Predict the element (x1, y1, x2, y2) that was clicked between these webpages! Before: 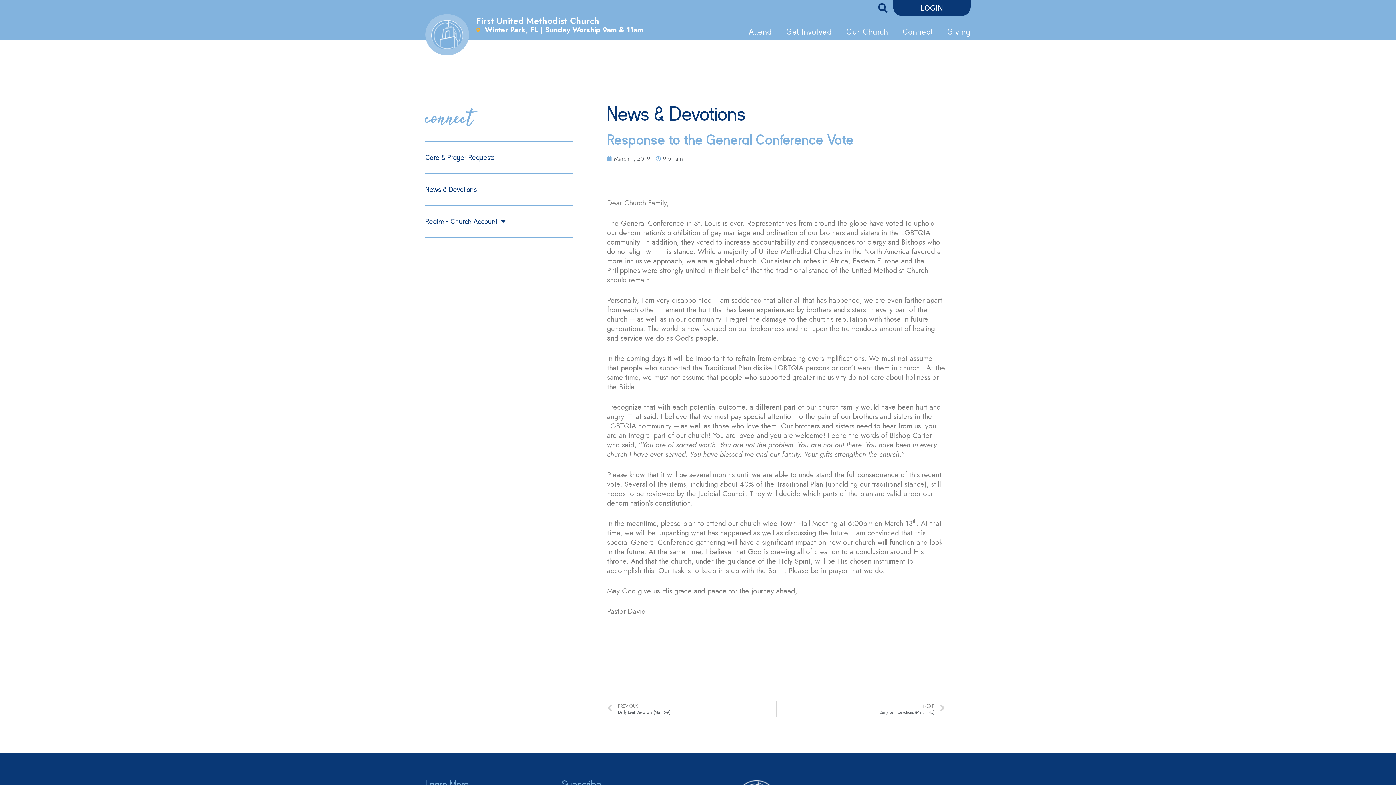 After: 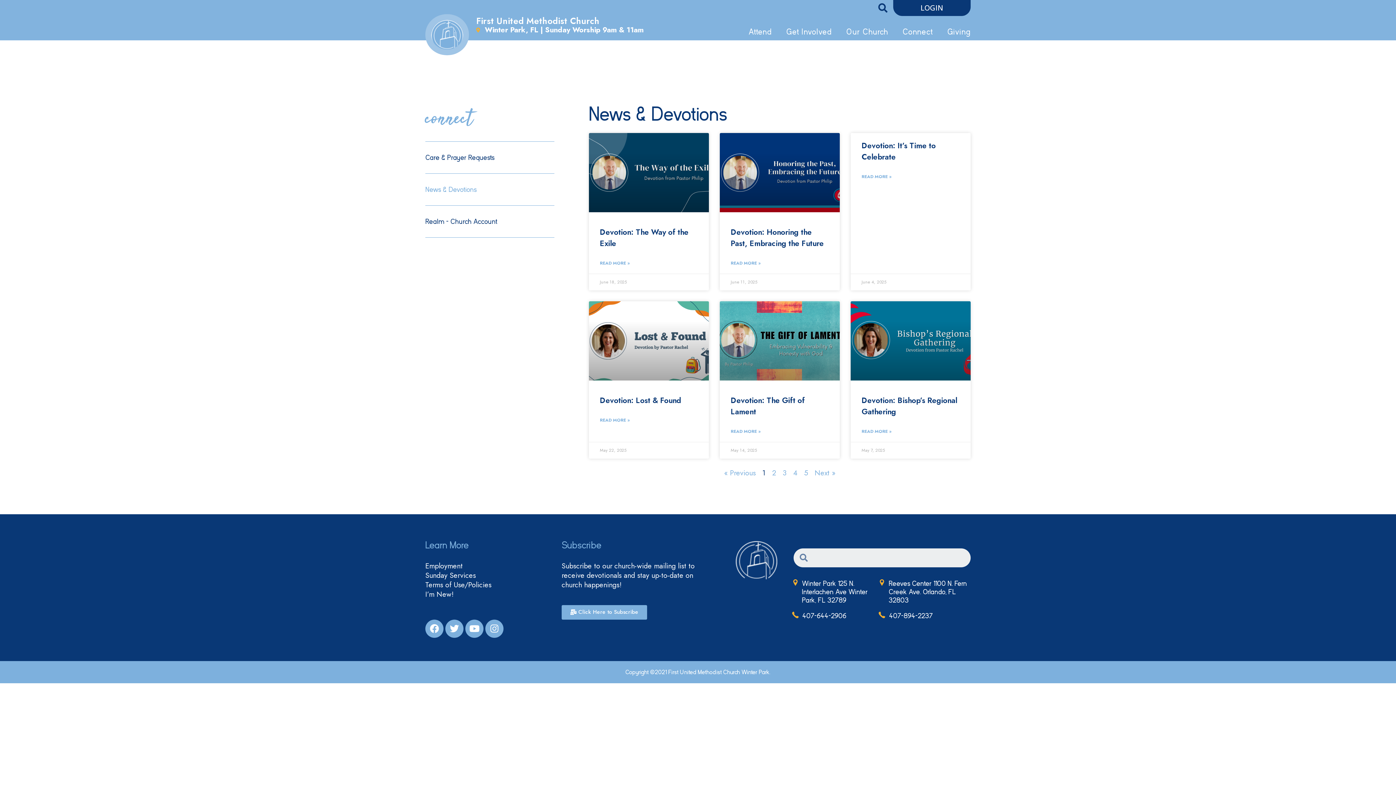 Action: bbox: (425, 173, 572, 205) label: News & Devotions